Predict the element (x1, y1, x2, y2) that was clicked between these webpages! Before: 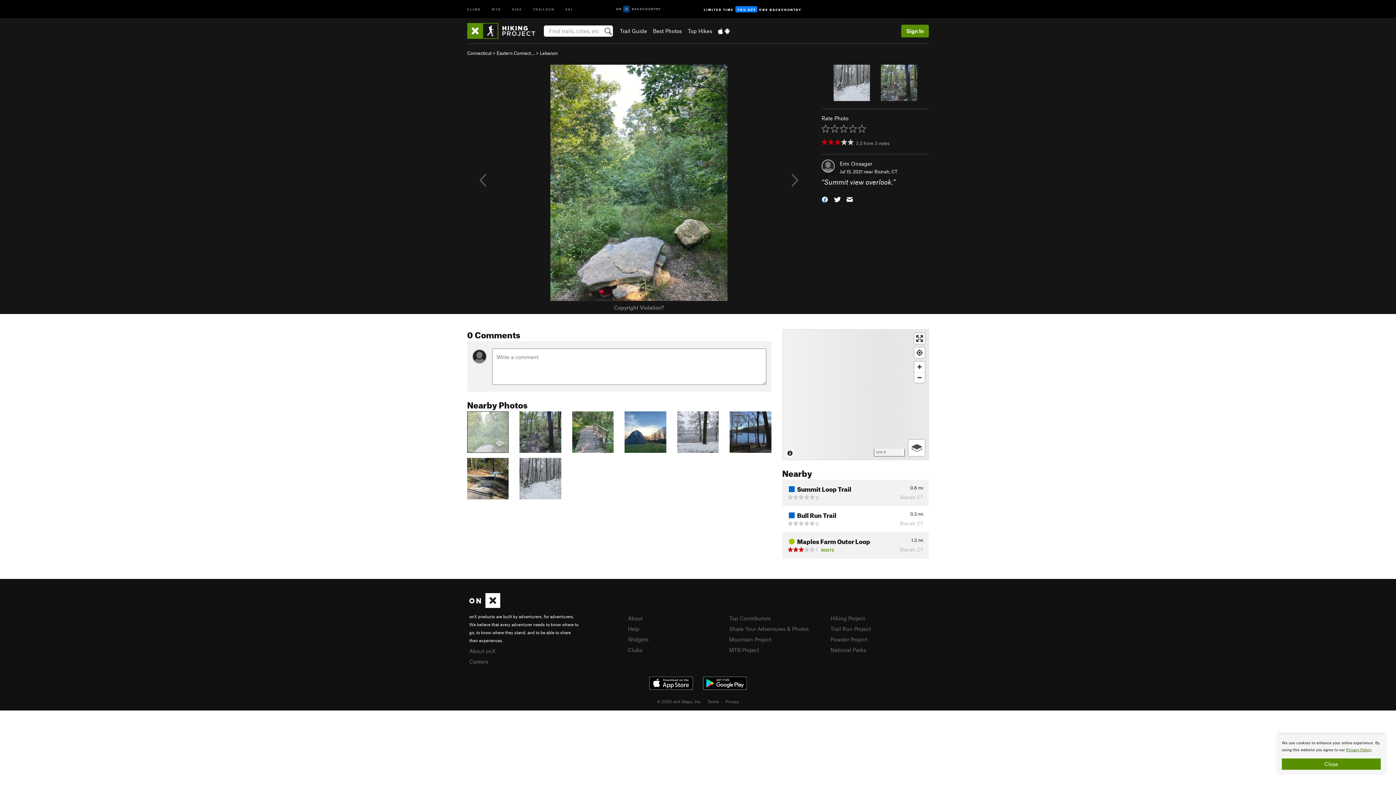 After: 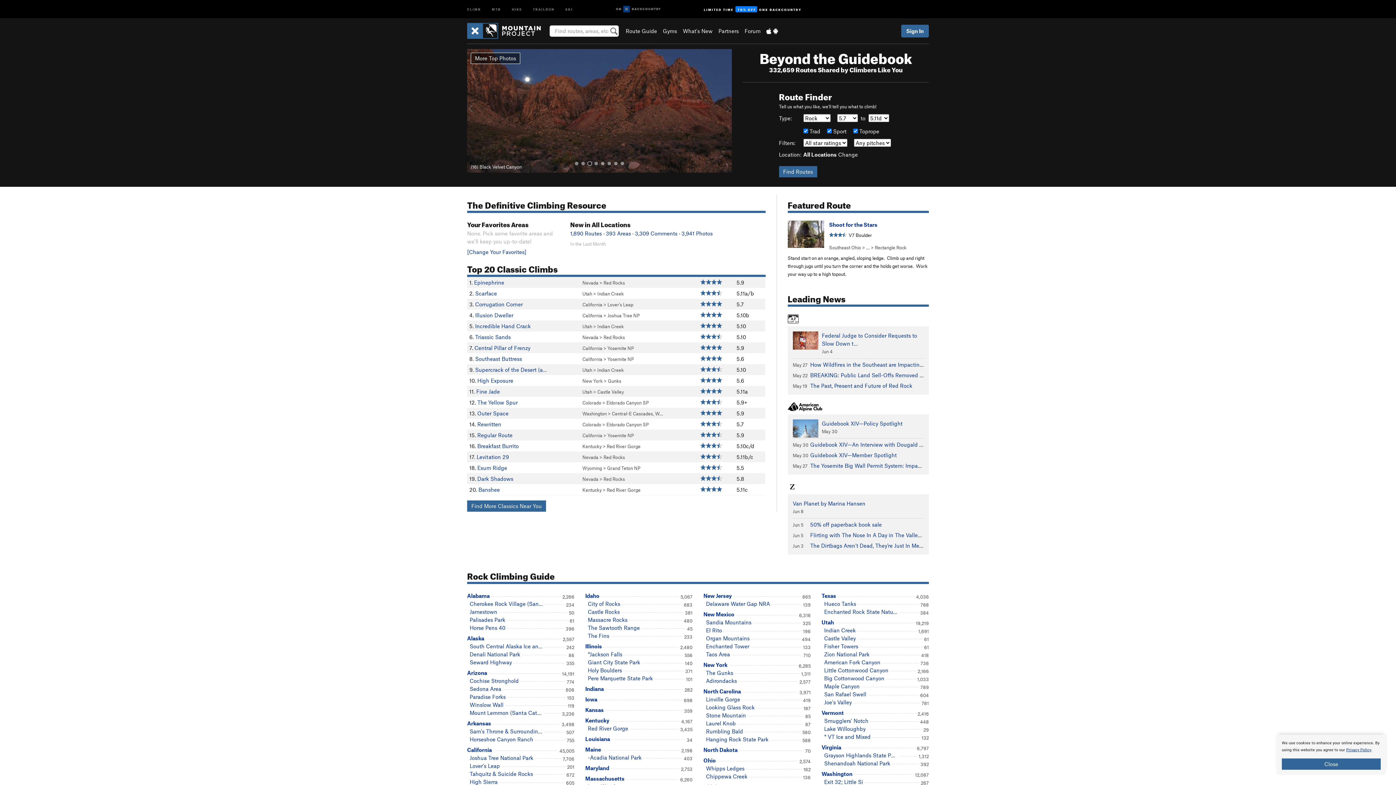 Action: bbox: (729, 636, 771, 642) label: Mountain Project